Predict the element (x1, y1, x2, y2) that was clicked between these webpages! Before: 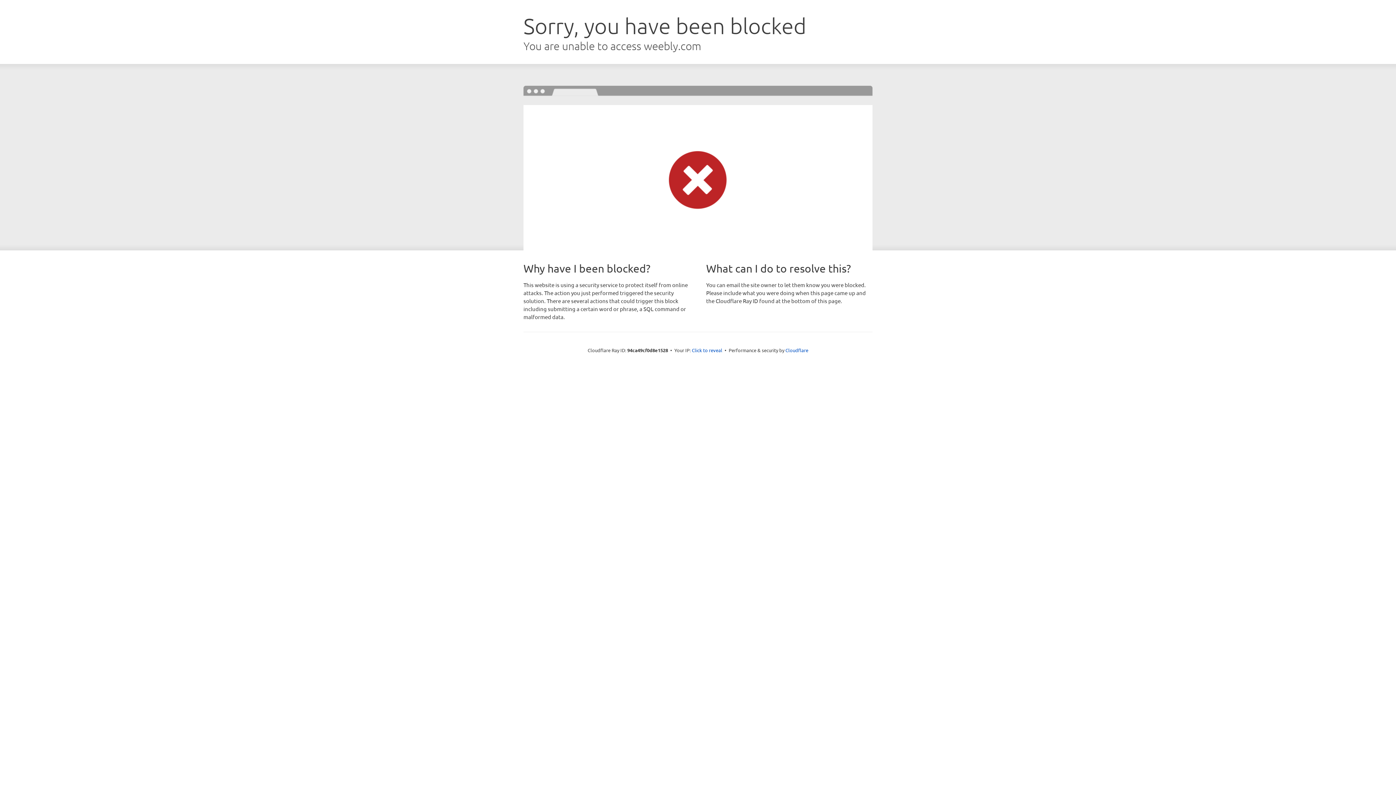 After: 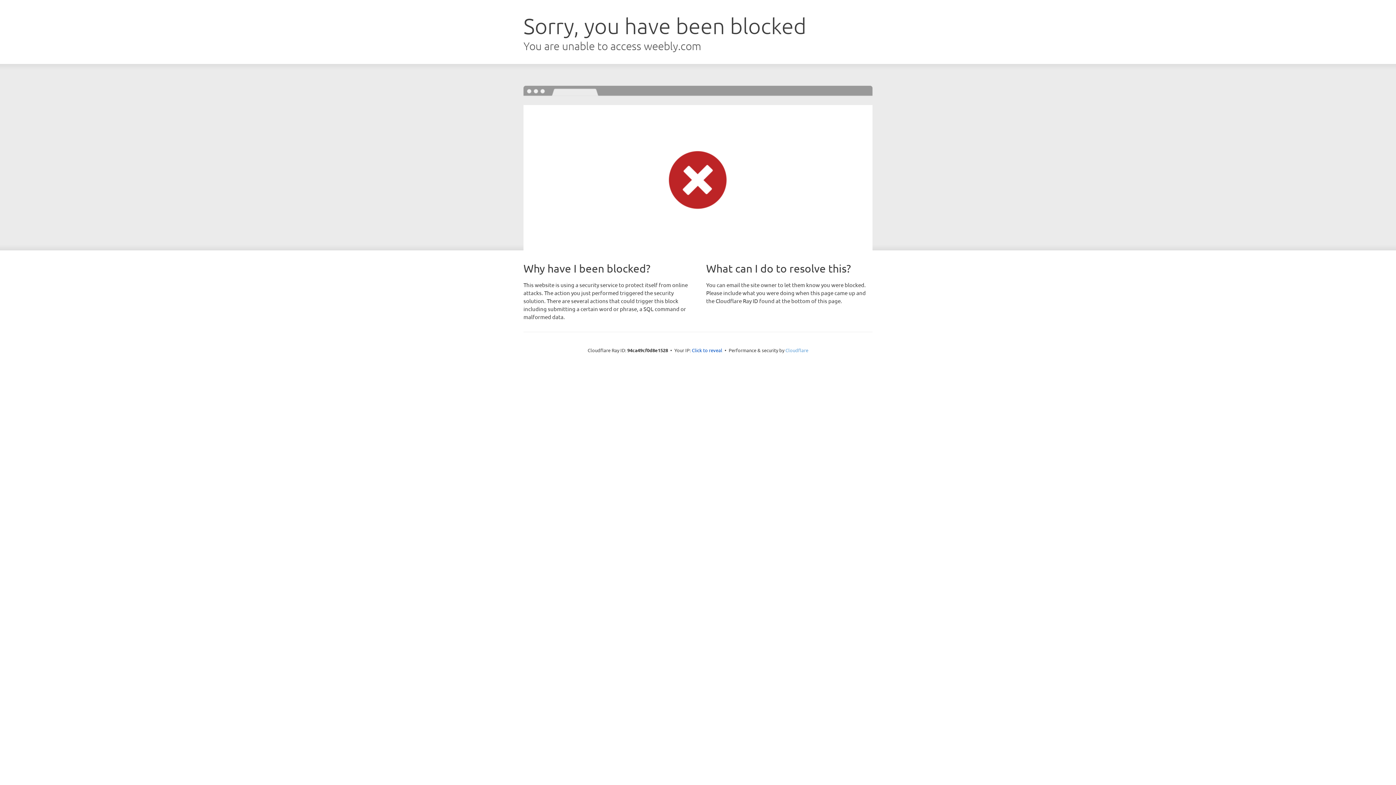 Action: bbox: (785, 347, 808, 353) label: Cloudflare